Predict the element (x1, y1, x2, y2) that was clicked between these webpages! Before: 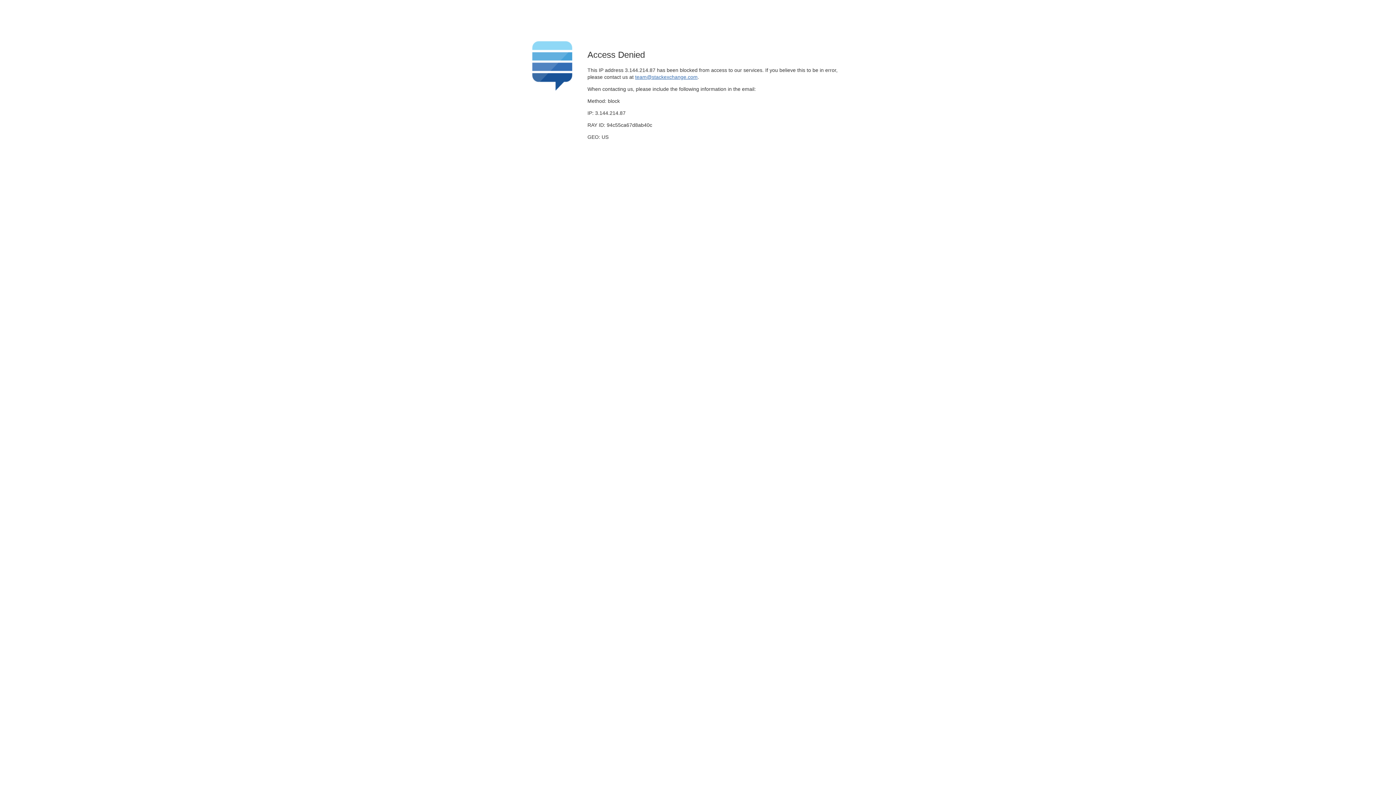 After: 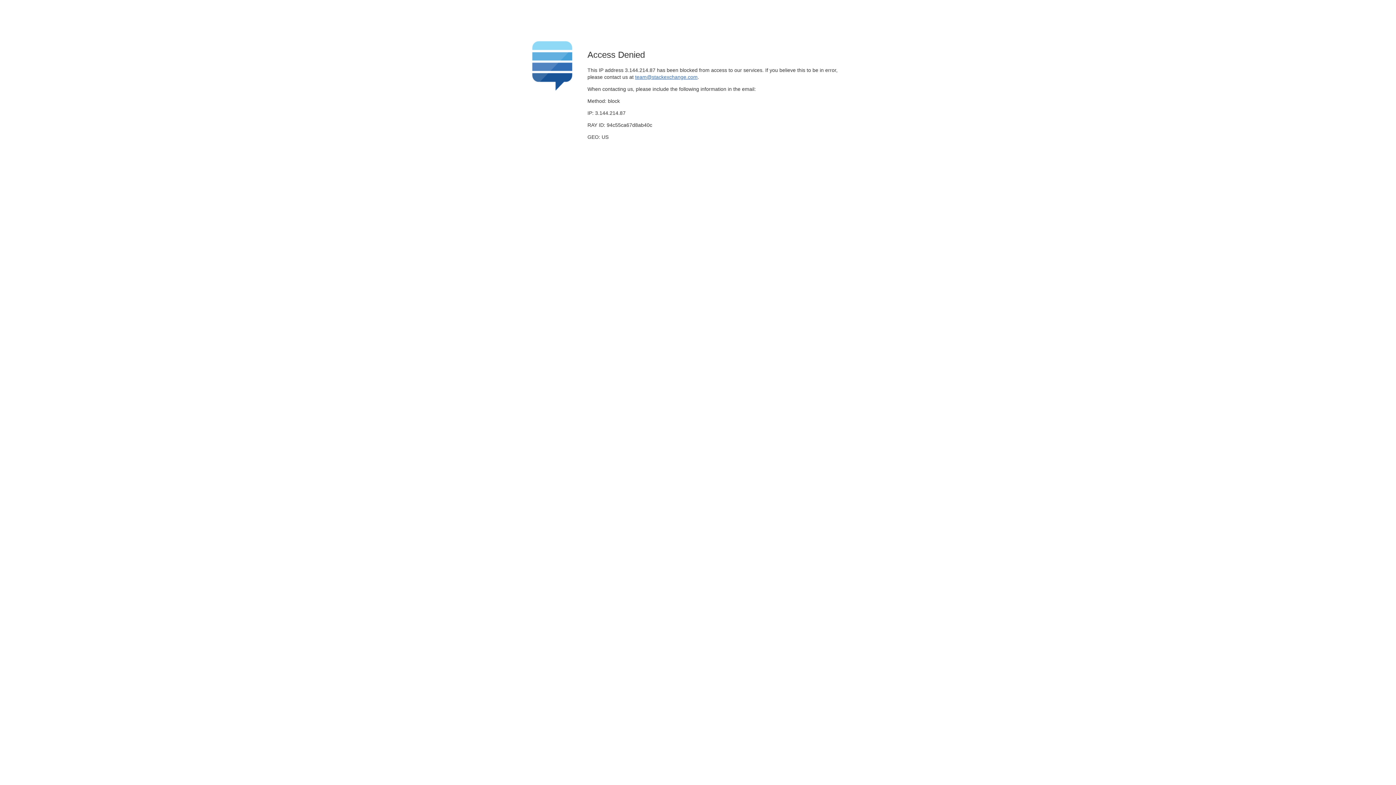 Action: bbox: (635, 74, 697, 79) label: team@stackexchange.com